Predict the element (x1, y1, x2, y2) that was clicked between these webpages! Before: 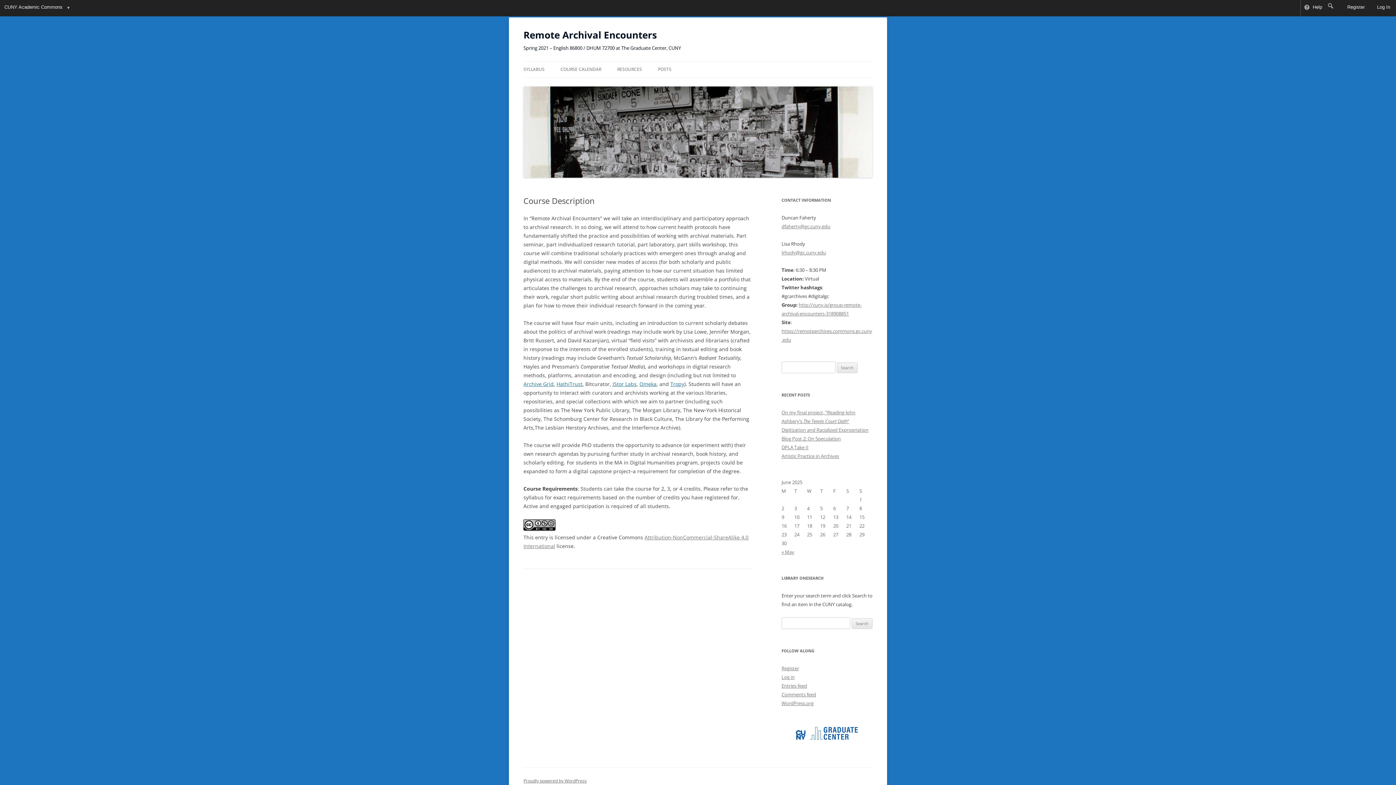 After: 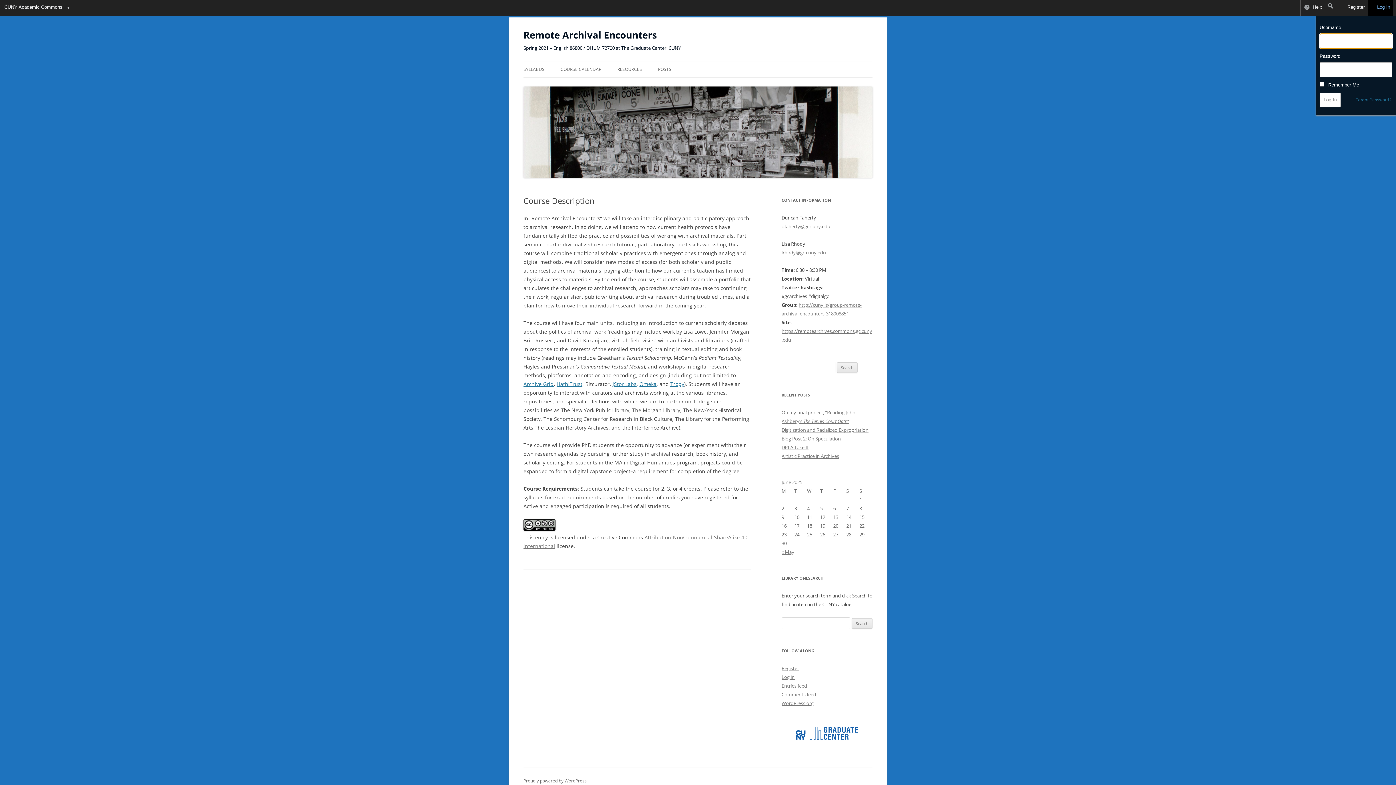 Action: bbox: (1368, 0, 1393, 16) label: Log In